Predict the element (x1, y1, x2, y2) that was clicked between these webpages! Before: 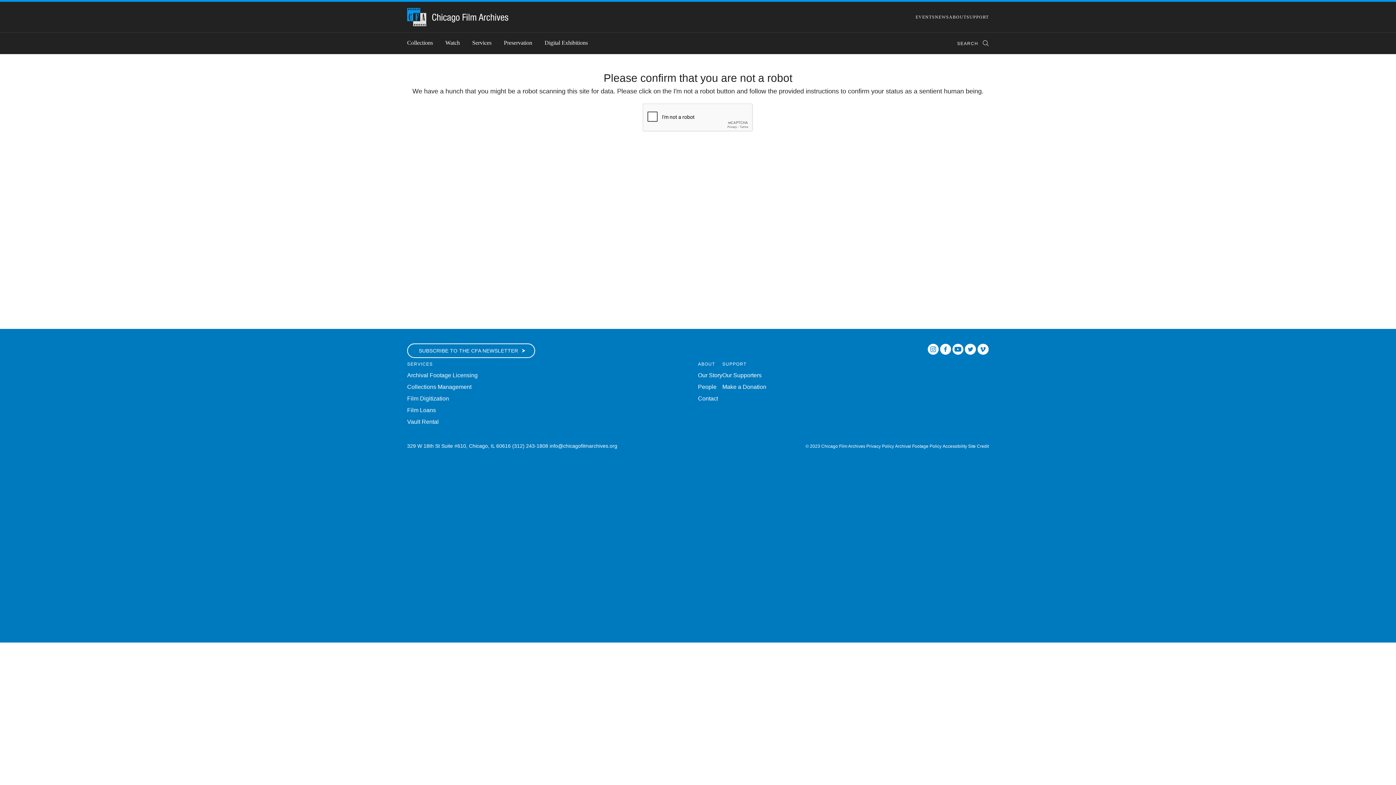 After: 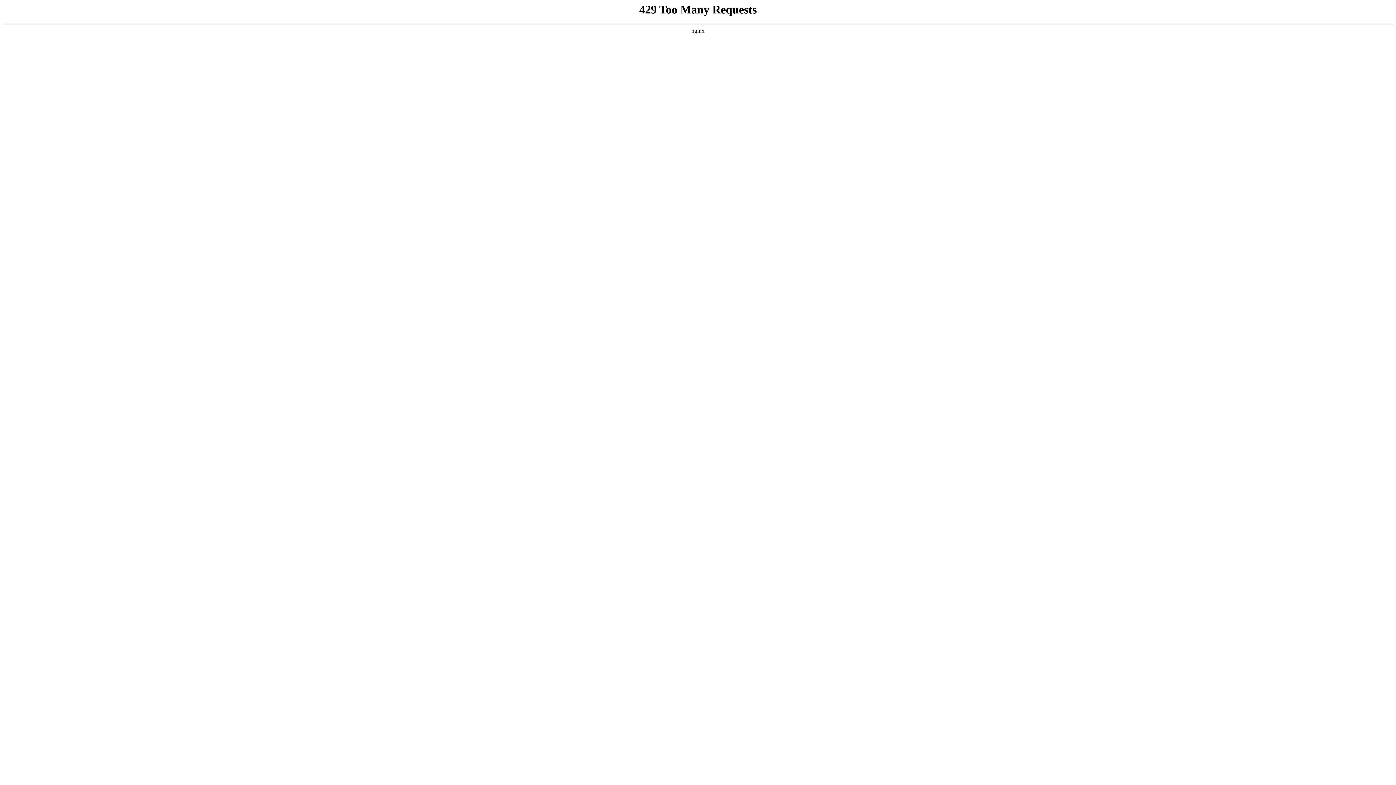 Action: label: ABOUT bbox: (949, 14, 966, 19)